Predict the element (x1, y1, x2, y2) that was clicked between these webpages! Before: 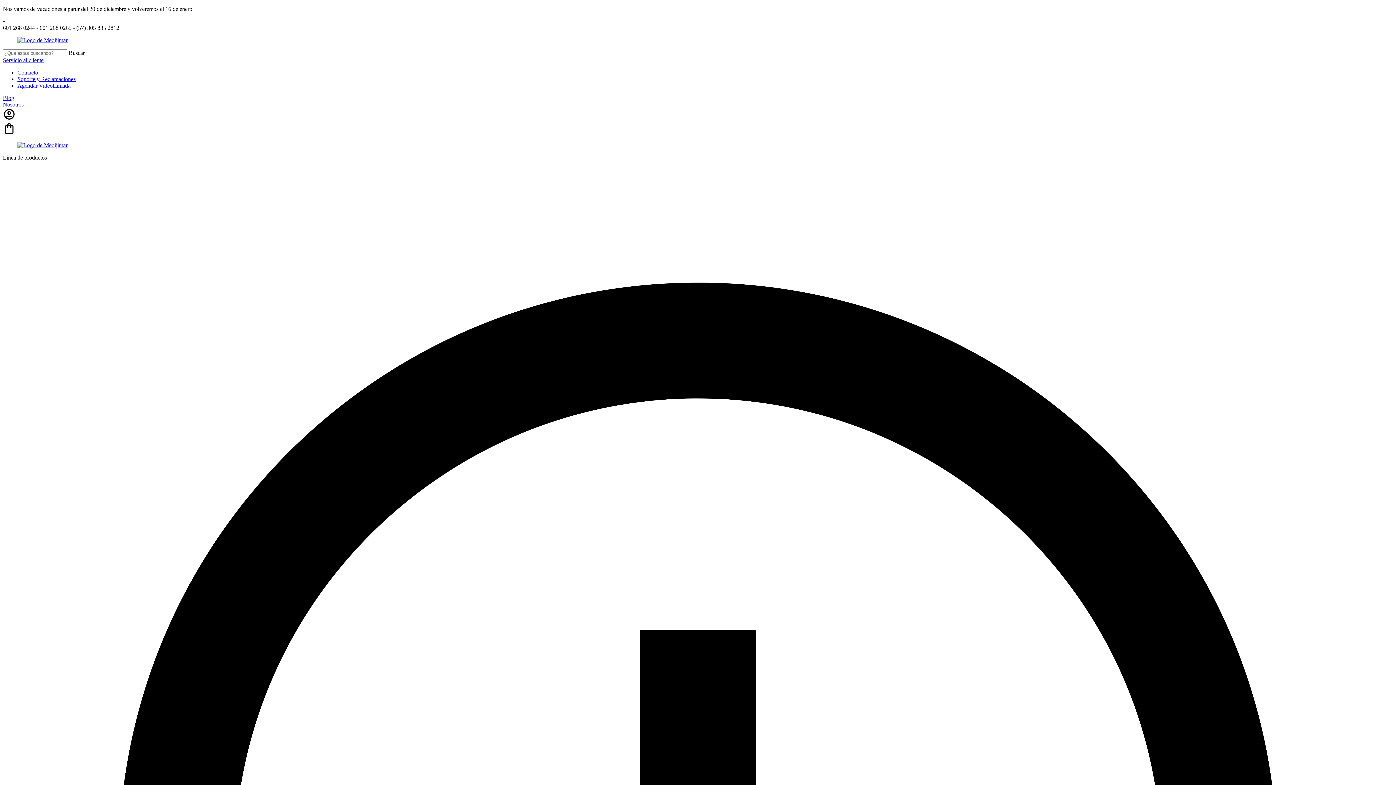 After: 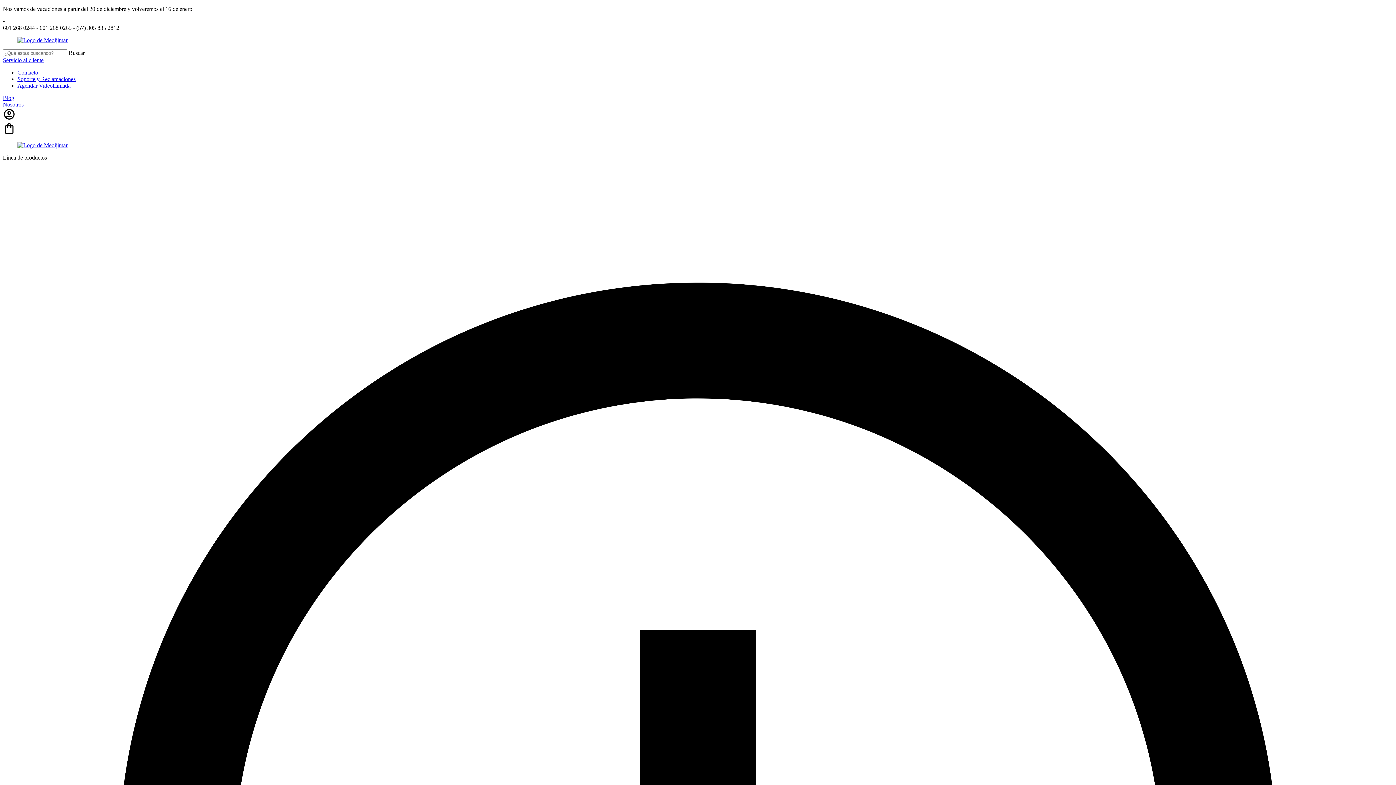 Action: bbox: (2, 142, 1393, 148)